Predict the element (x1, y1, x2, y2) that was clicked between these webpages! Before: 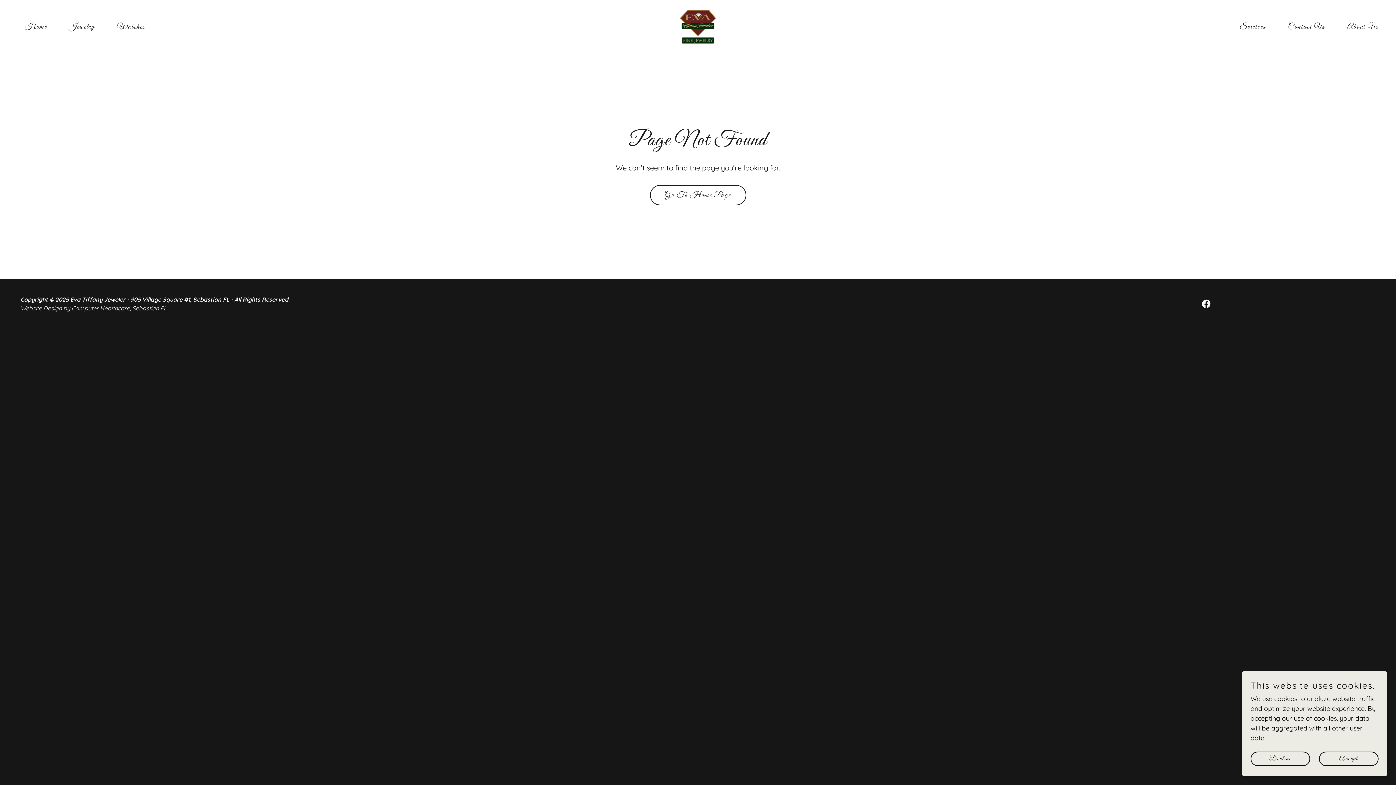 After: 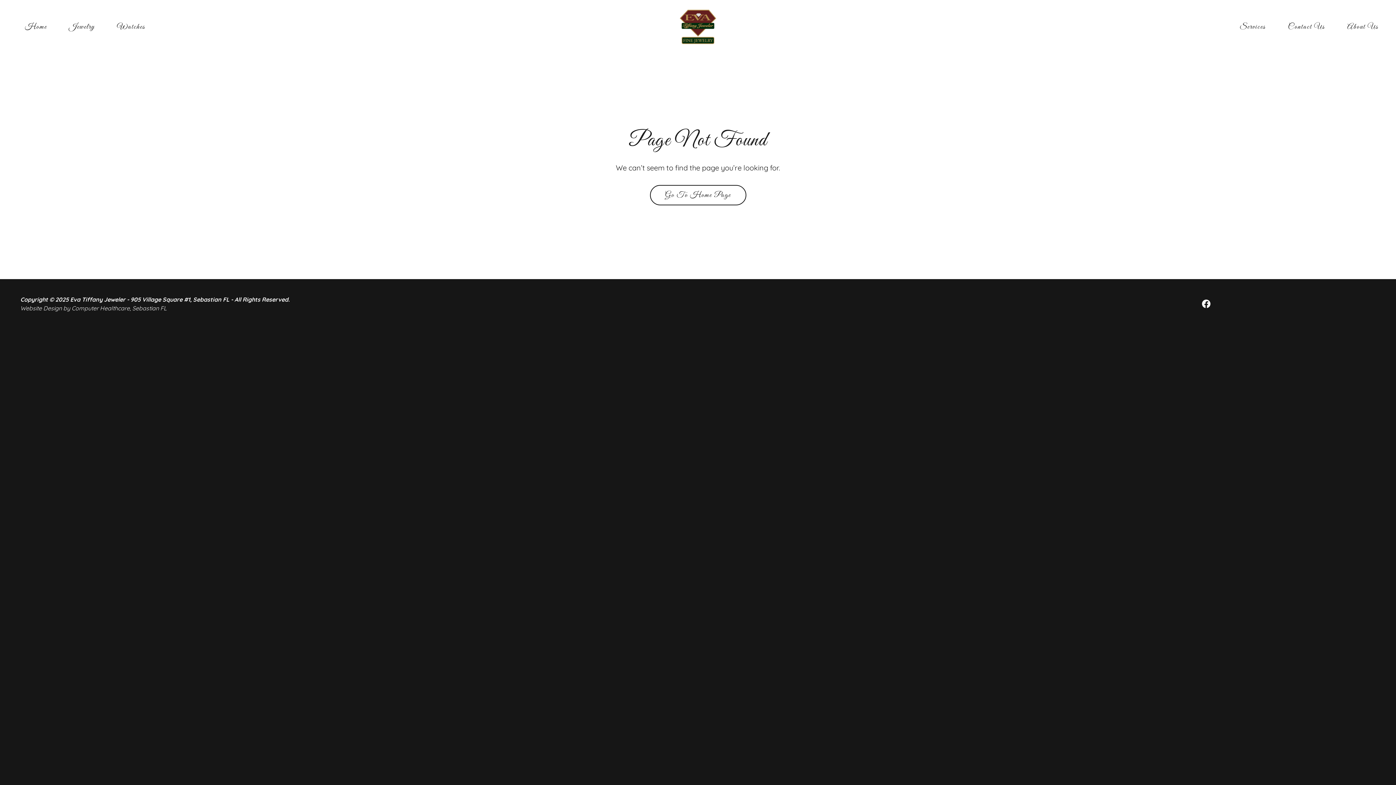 Action: label: Accept bbox: (1319, 752, 1378, 766)